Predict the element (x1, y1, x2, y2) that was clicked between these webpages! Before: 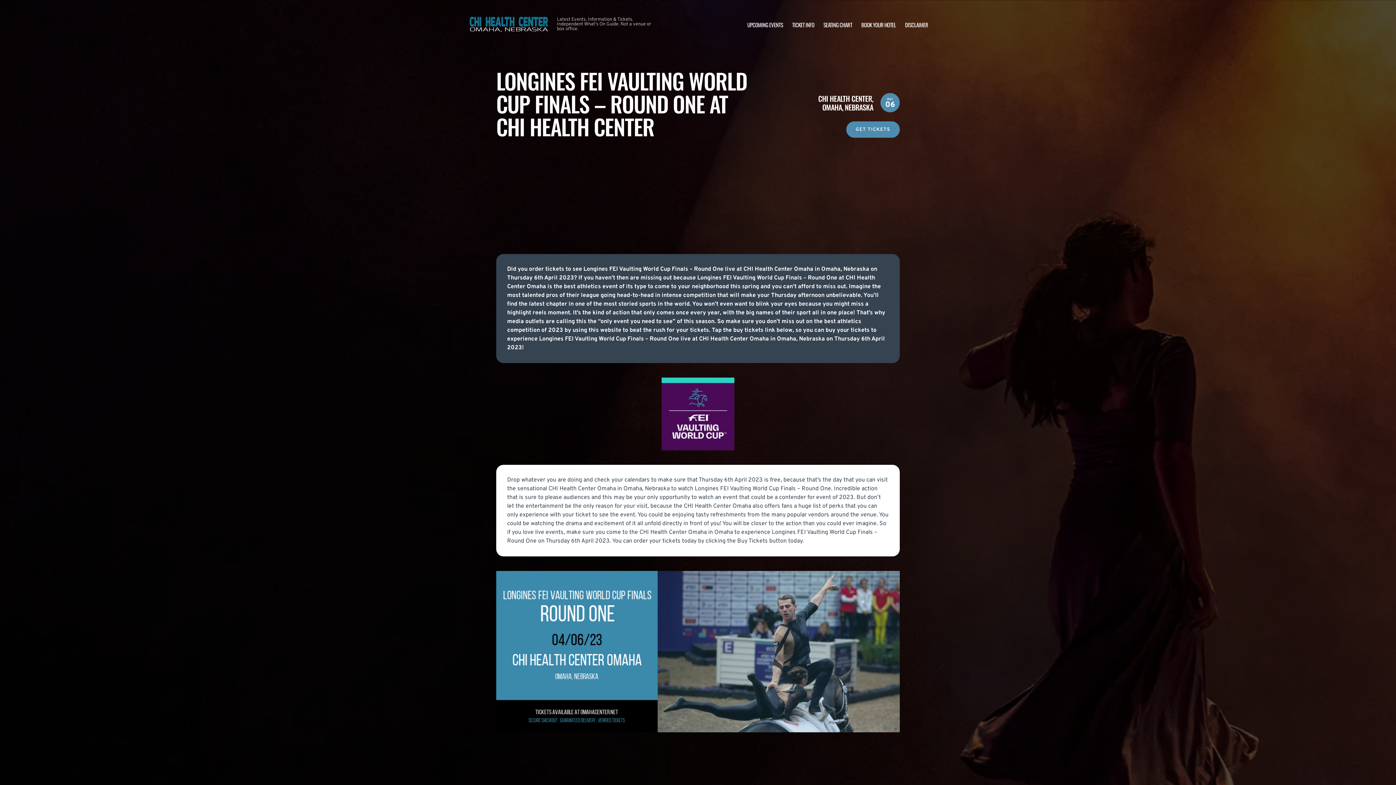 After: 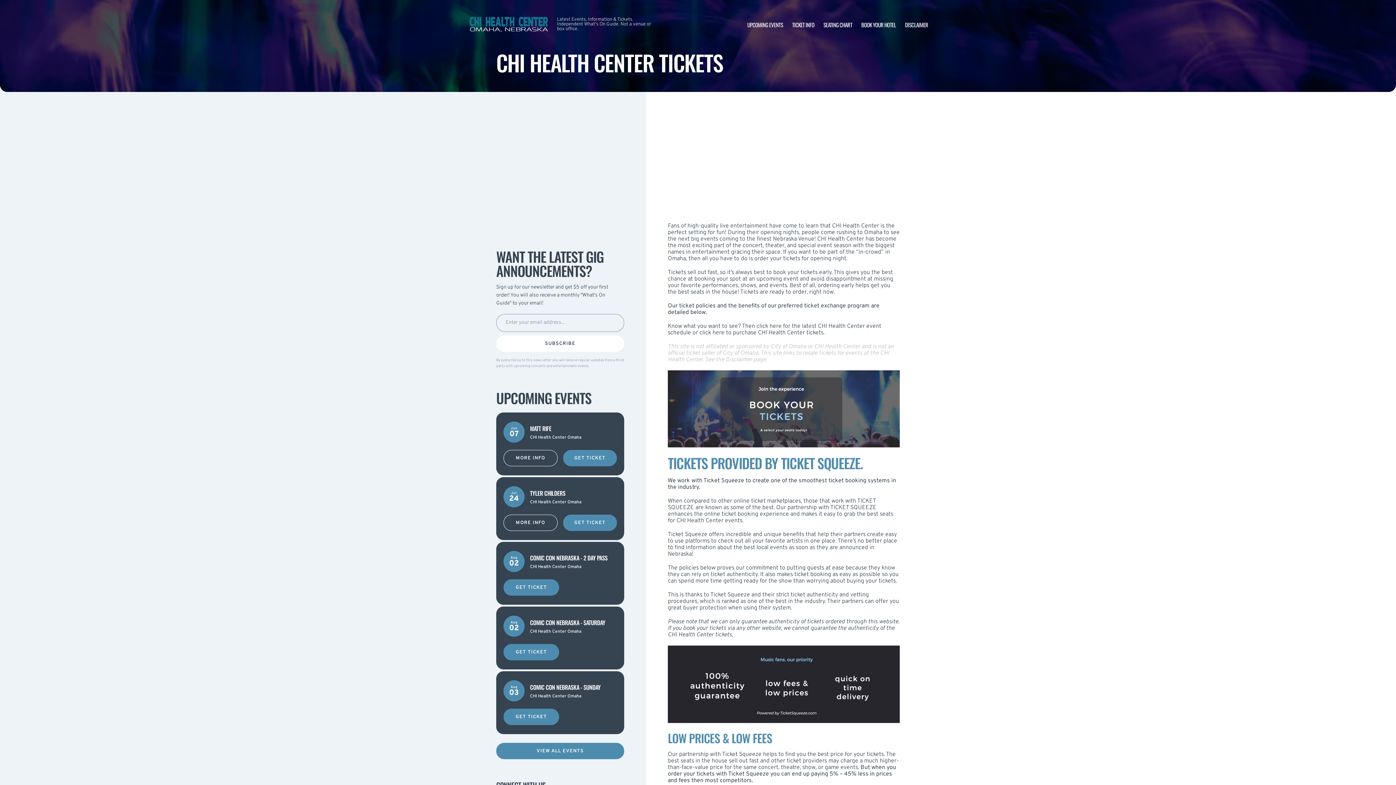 Action: label: TICKET INFO bbox: (792, 20, 814, 28)